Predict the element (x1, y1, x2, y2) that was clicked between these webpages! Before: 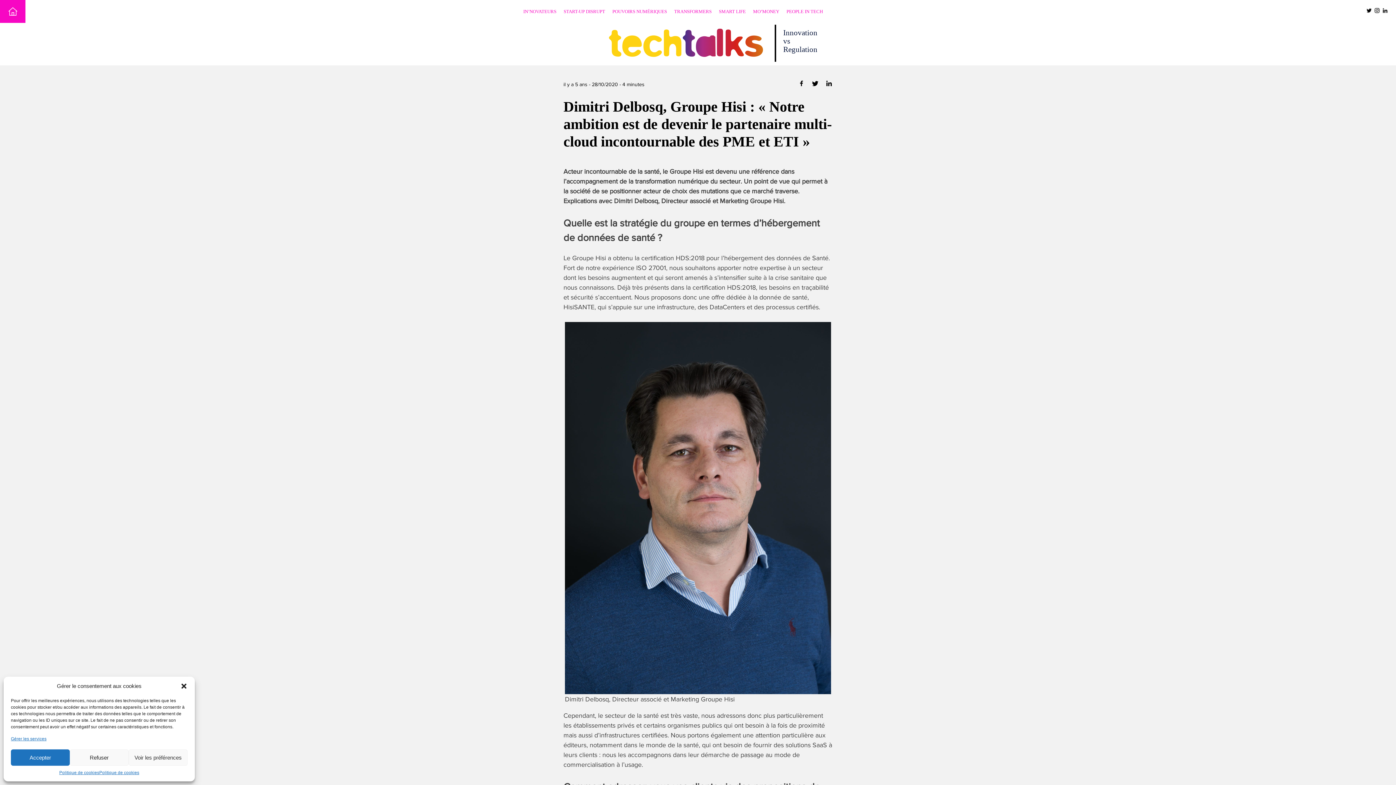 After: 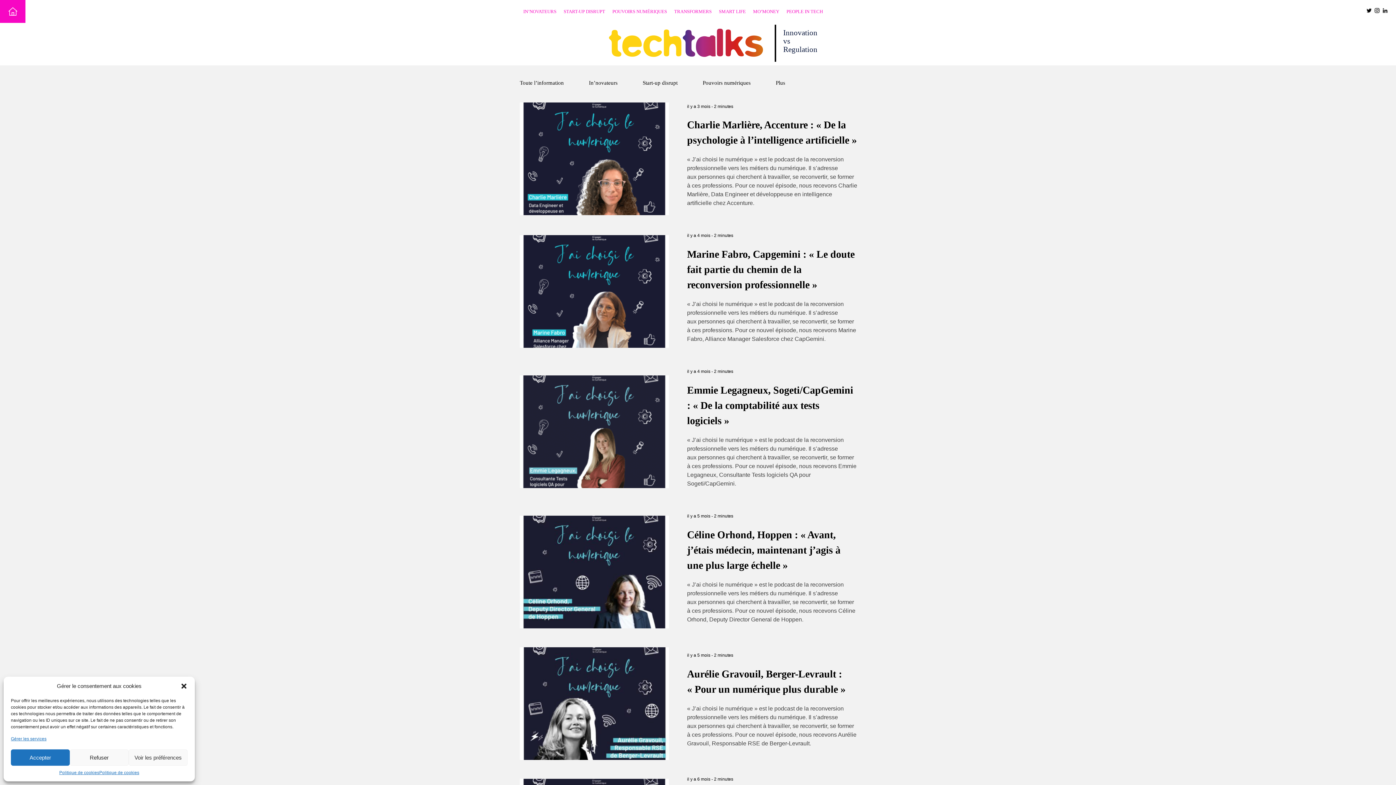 Action: bbox: (670, 5, 715, 17) label: TRANSFORMERS